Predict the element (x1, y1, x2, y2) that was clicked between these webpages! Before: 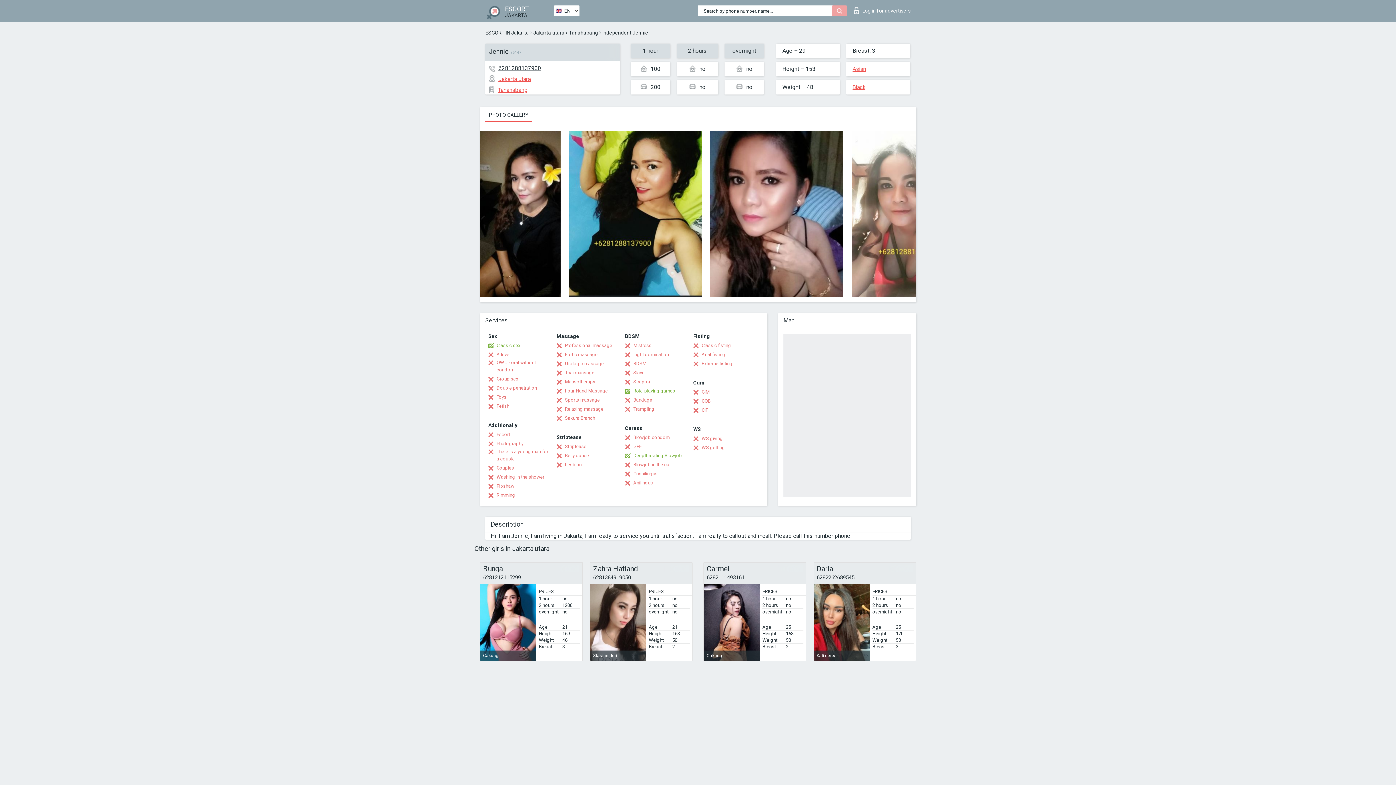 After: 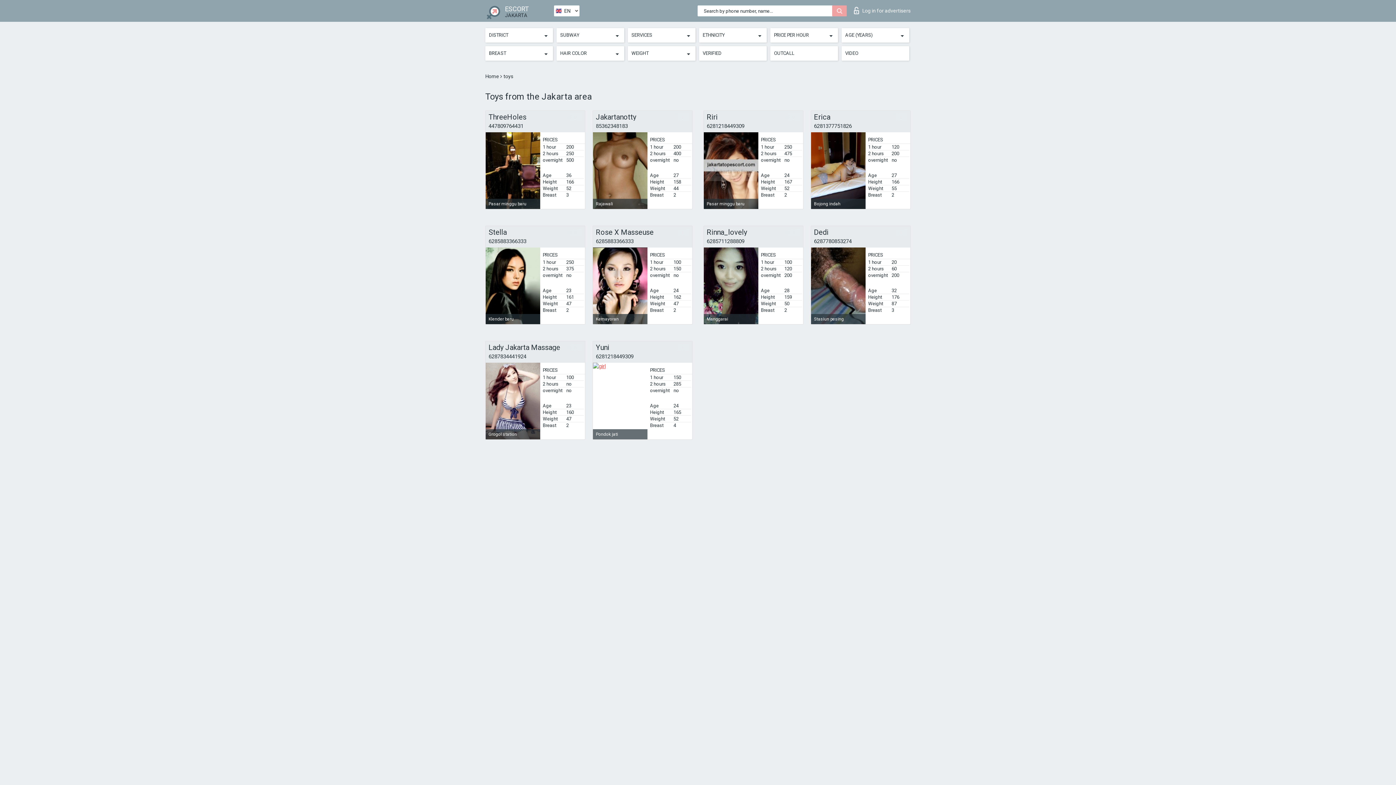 Action: bbox: (488, 393, 506, 401) label: Toys